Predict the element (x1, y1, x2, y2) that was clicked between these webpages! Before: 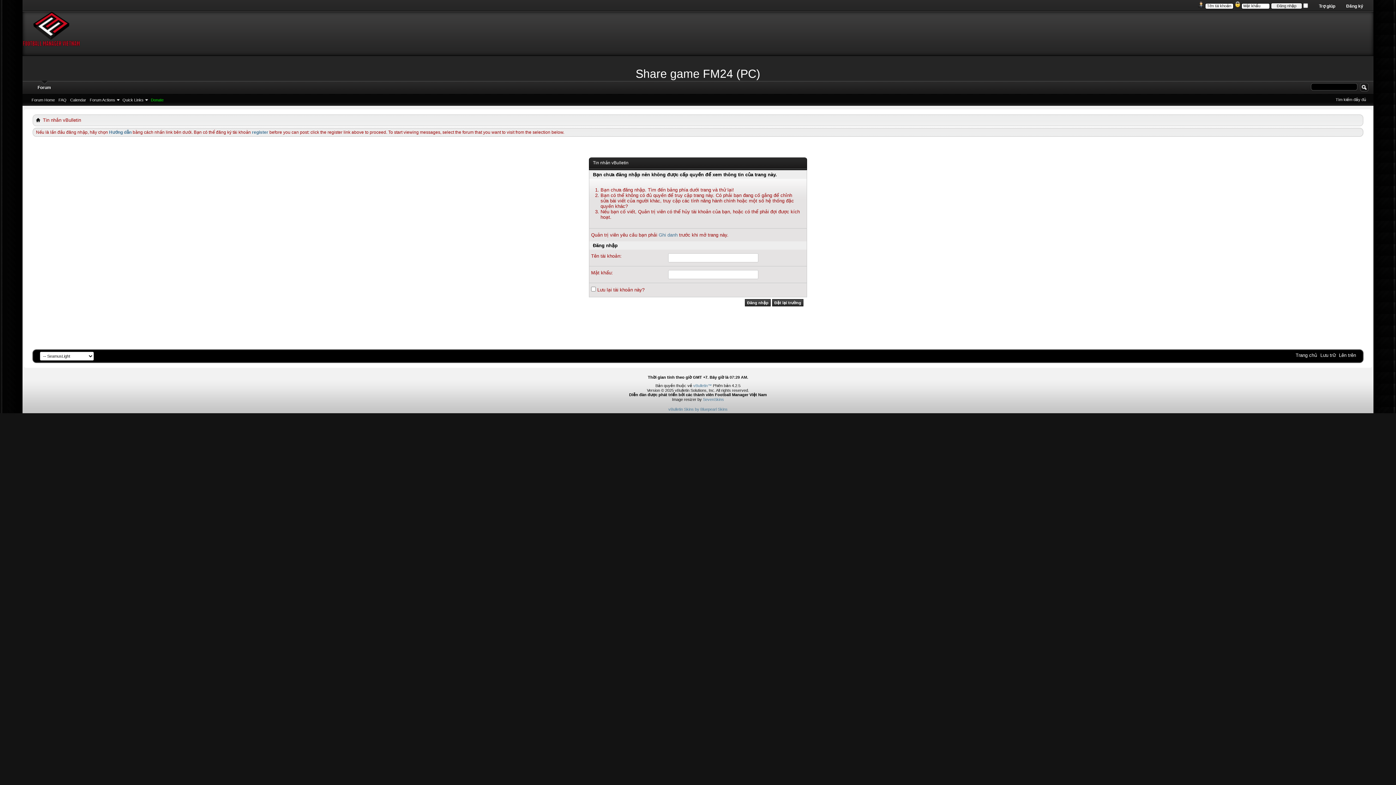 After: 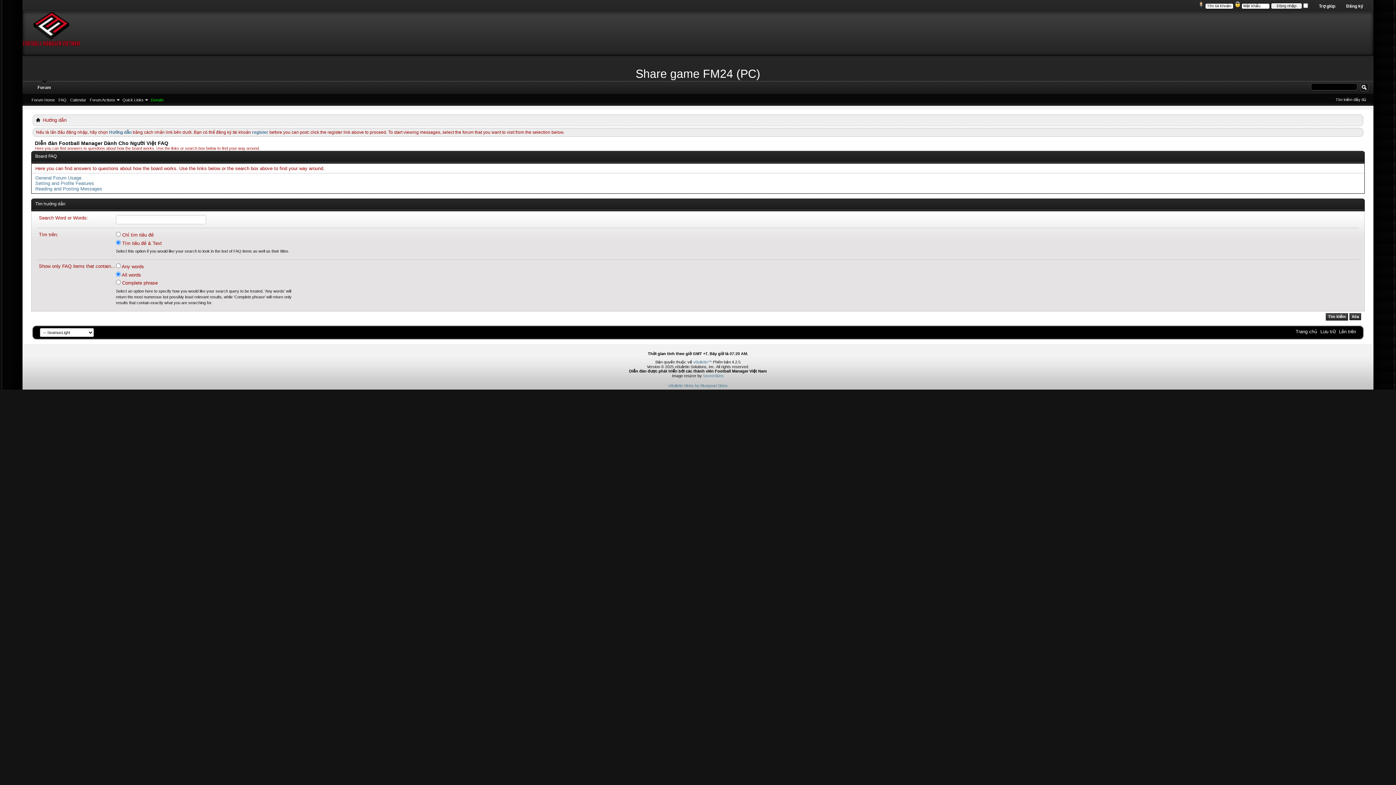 Action: bbox: (56, 97, 68, 102) label: FAQ